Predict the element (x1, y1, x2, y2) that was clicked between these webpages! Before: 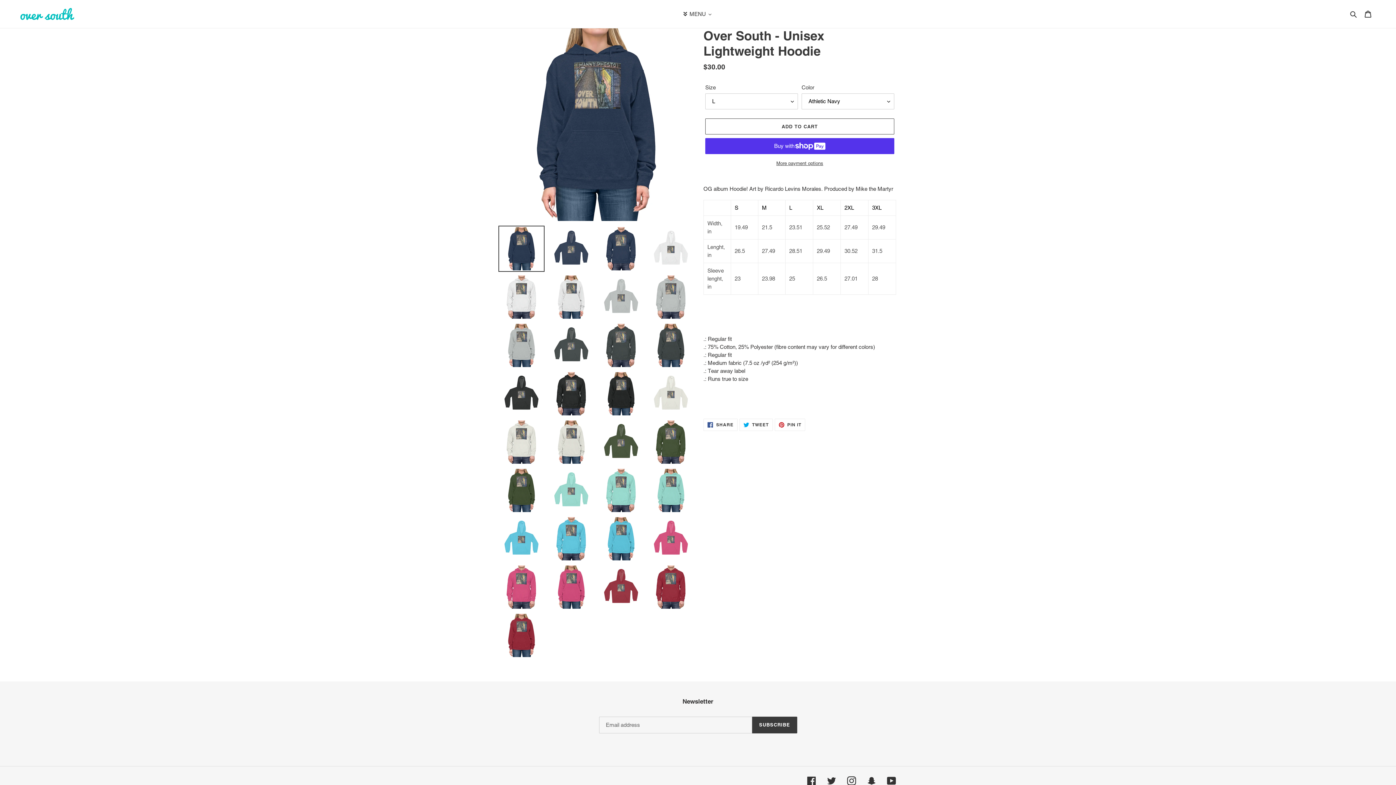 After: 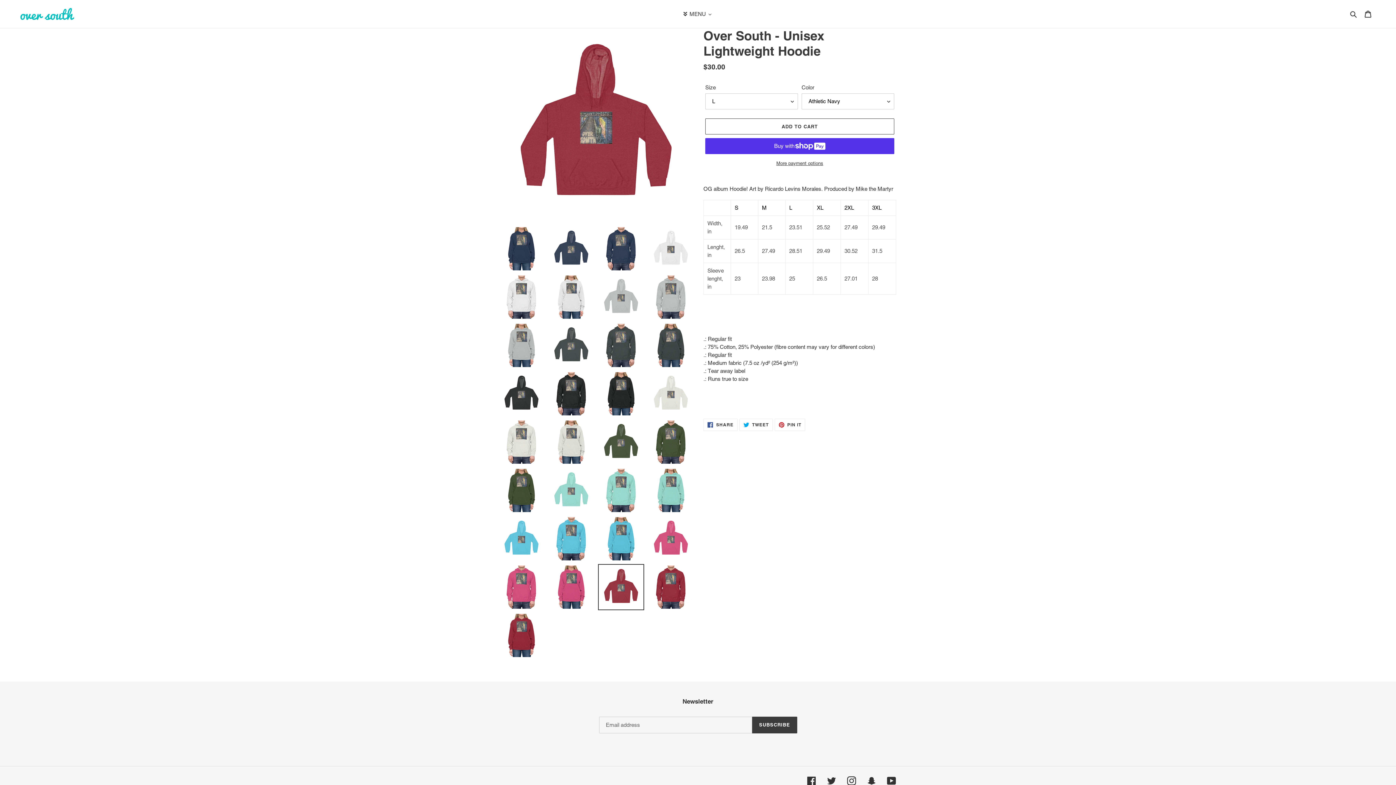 Action: bbox: (598, 564, 644, 610)